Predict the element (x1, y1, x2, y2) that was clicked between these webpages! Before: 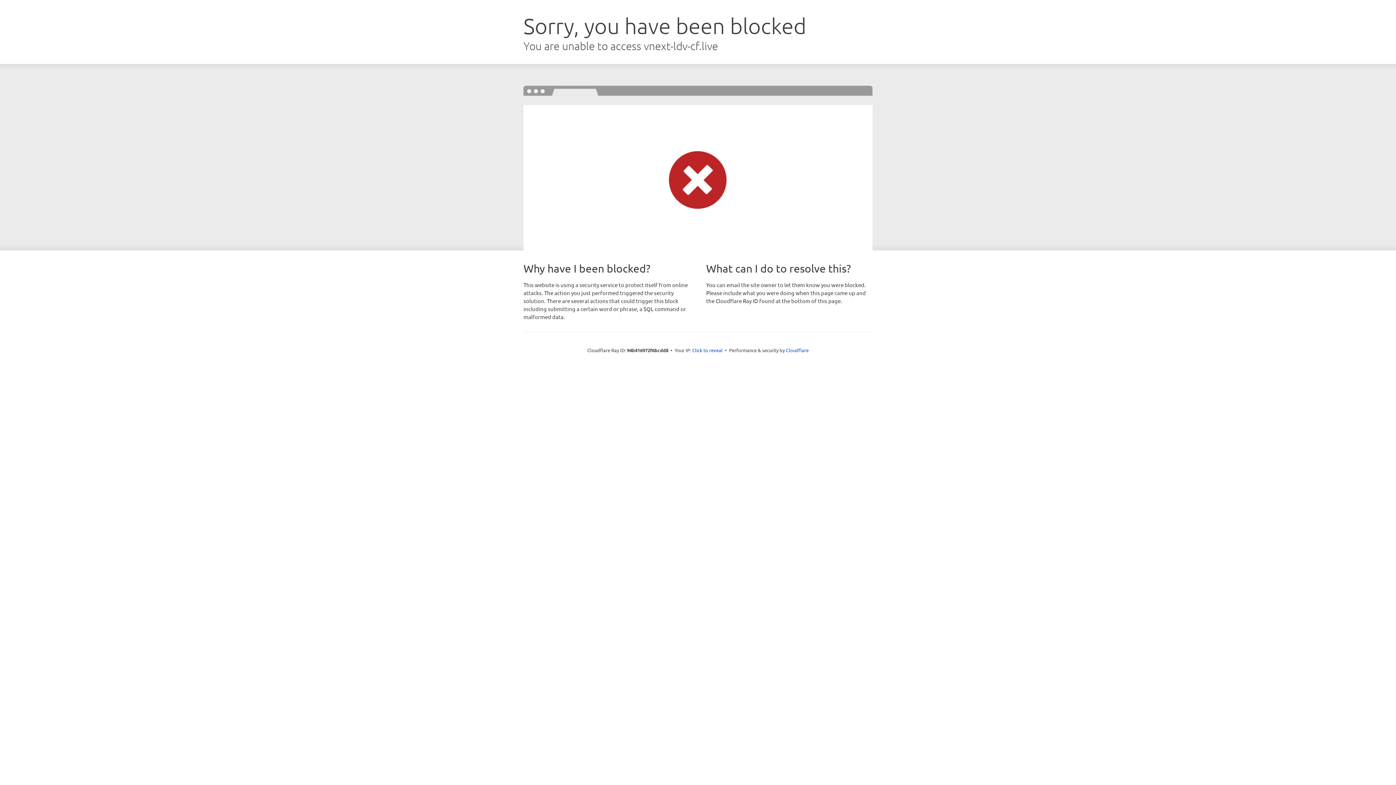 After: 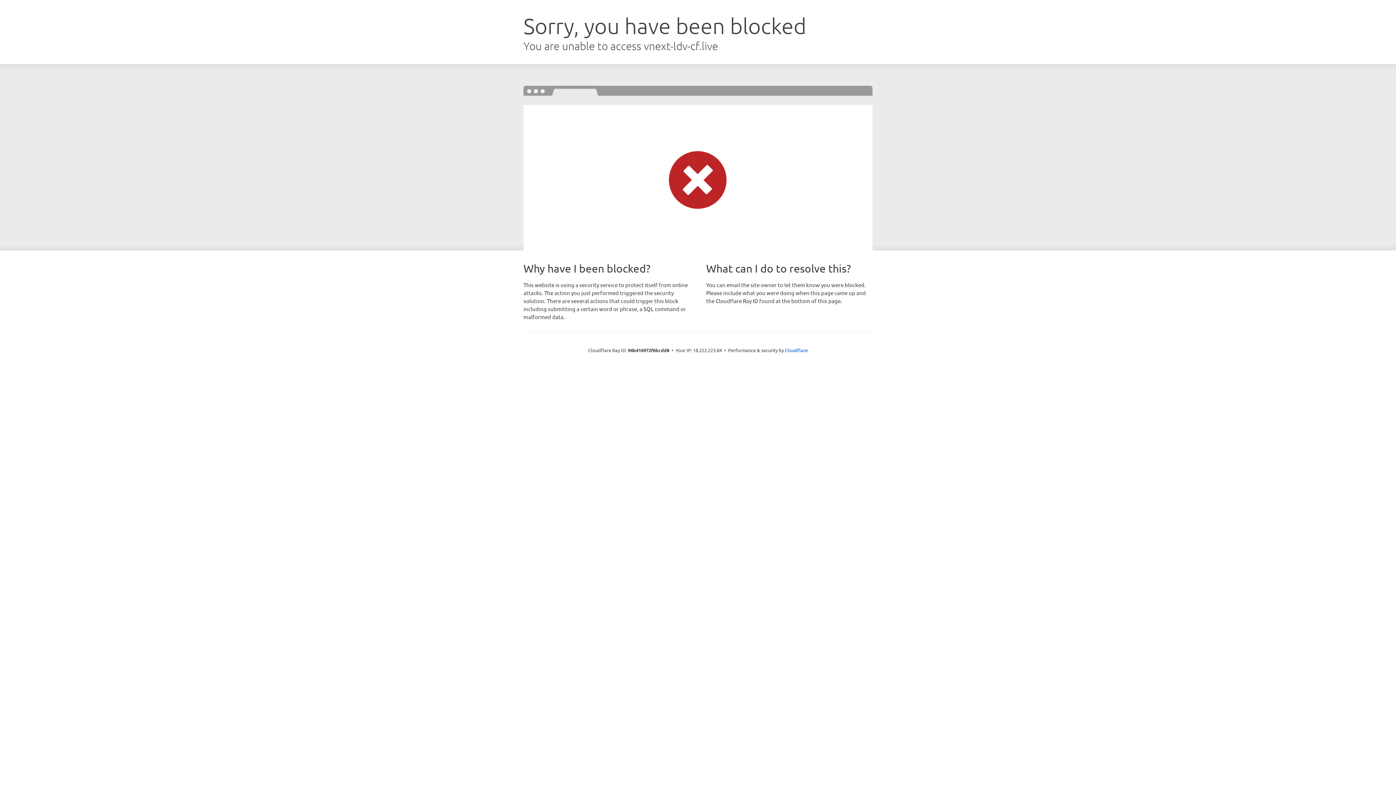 Action: bbox: (692, 346, 722, 353) label: Click to reveal